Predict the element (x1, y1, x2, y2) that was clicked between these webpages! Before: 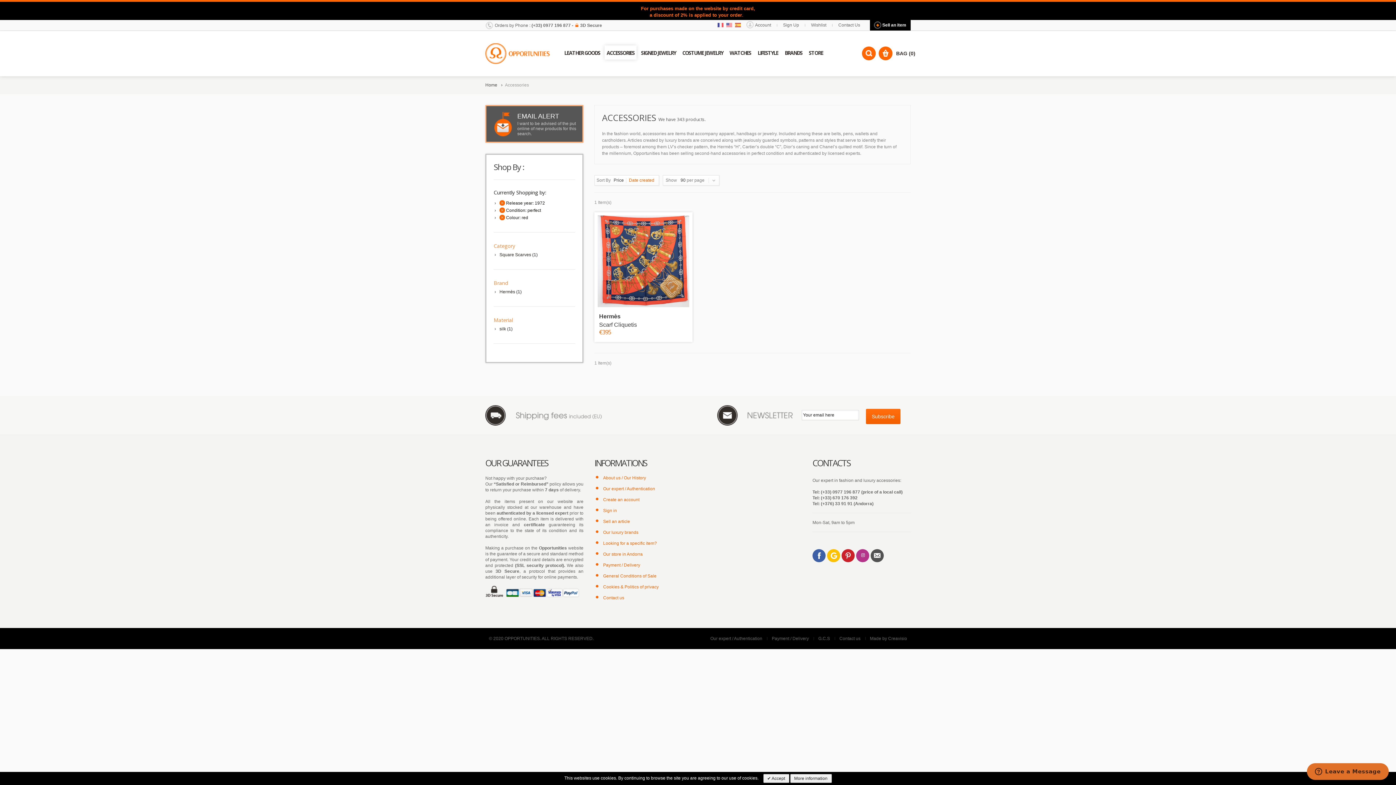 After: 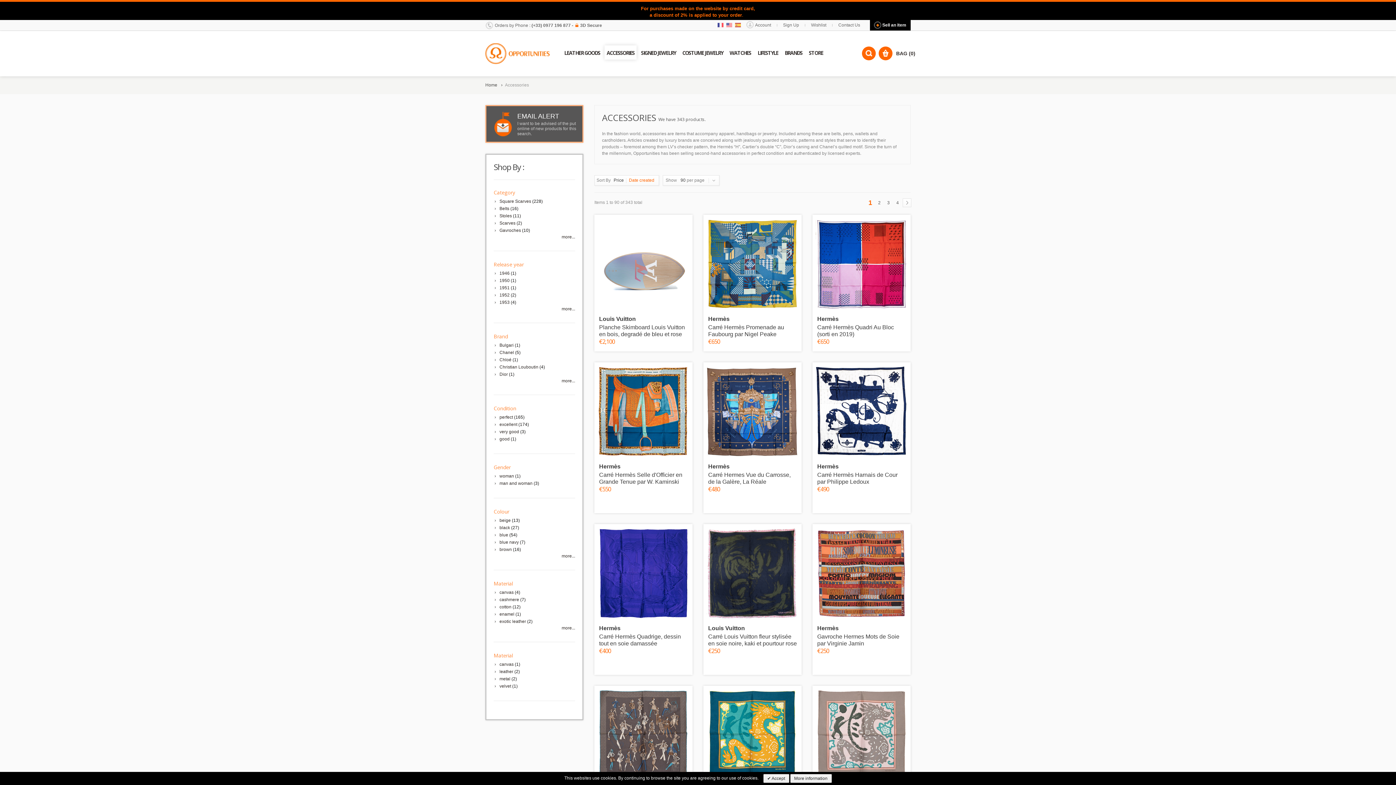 Action: label: ACCESSORIES bbox: (604, 45, 636, 59)